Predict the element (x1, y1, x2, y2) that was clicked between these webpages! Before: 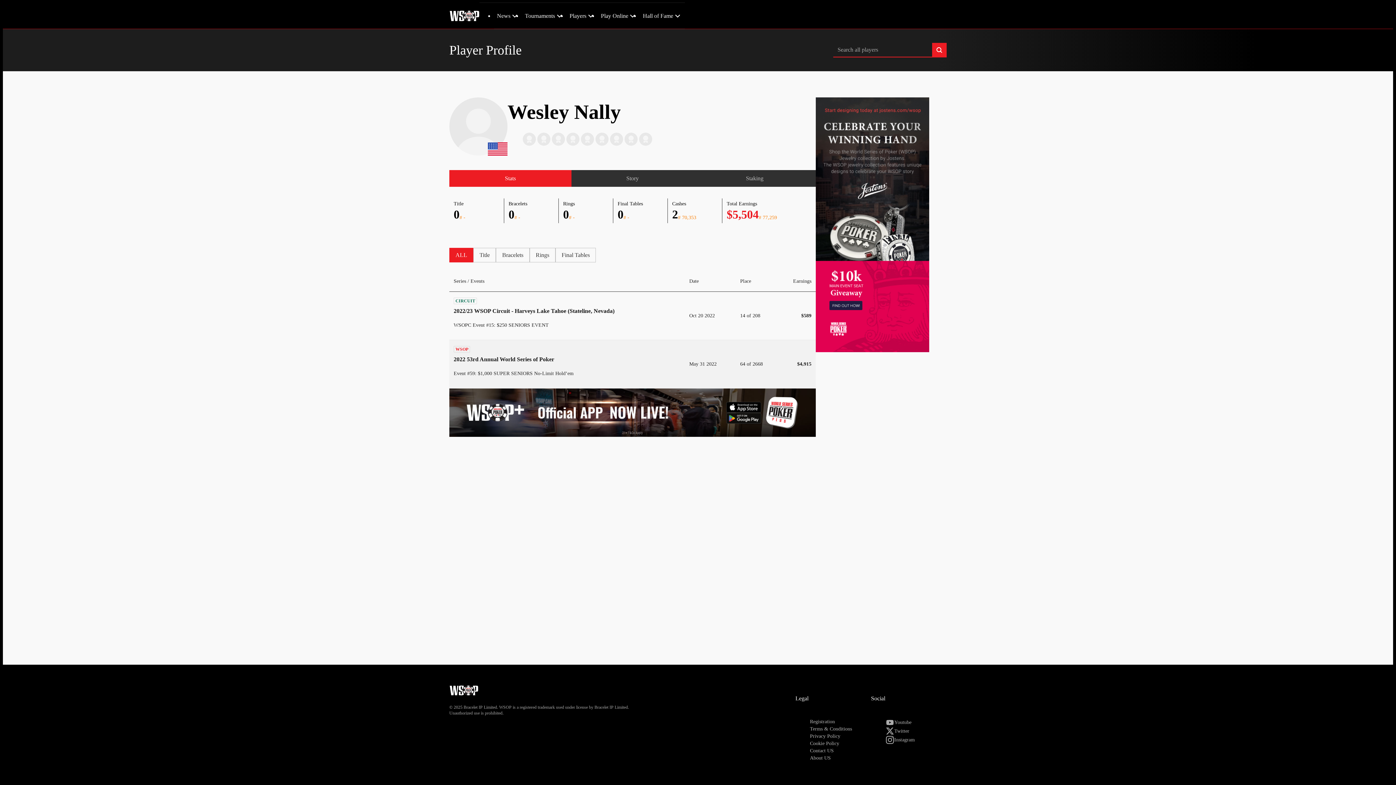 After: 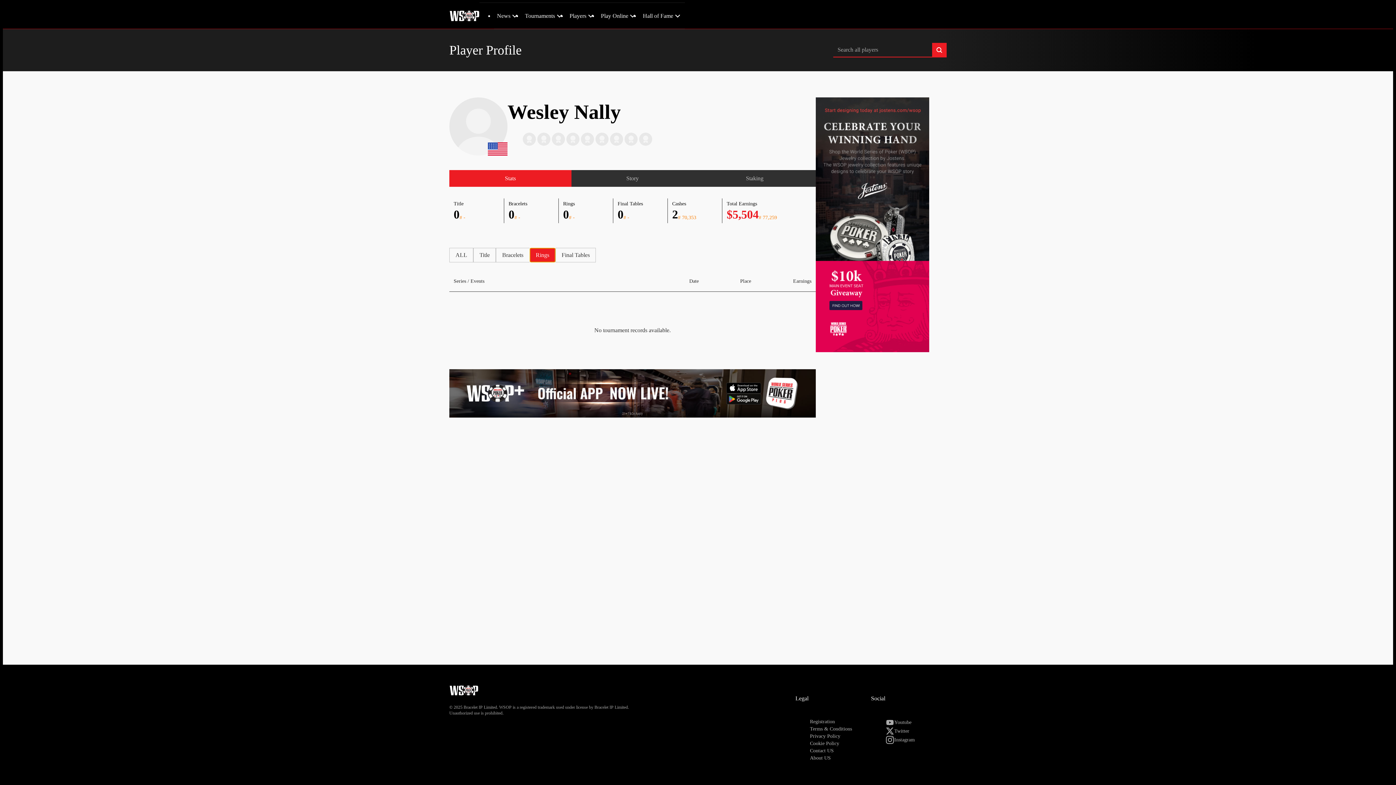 Action: label: Rings bbox: (529, 248, 555, 262)